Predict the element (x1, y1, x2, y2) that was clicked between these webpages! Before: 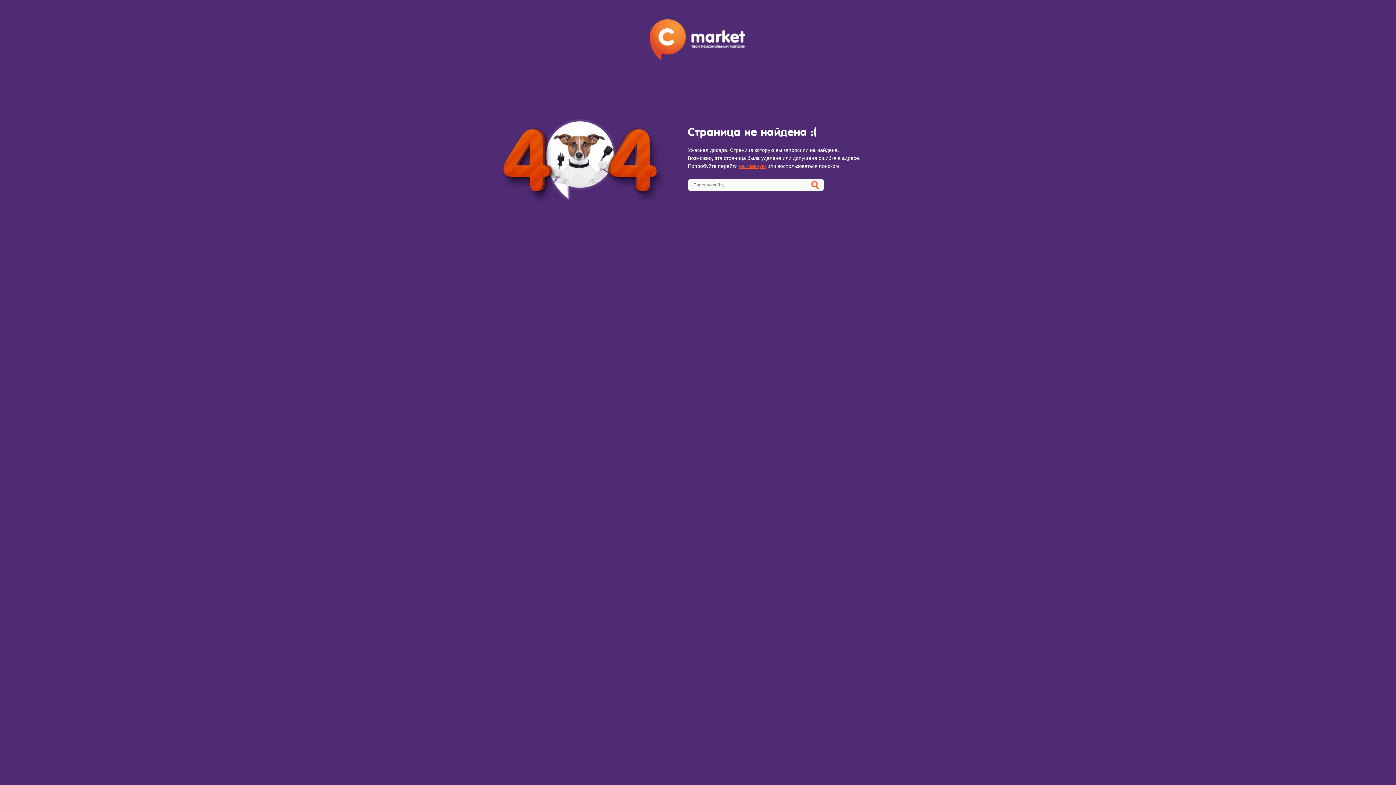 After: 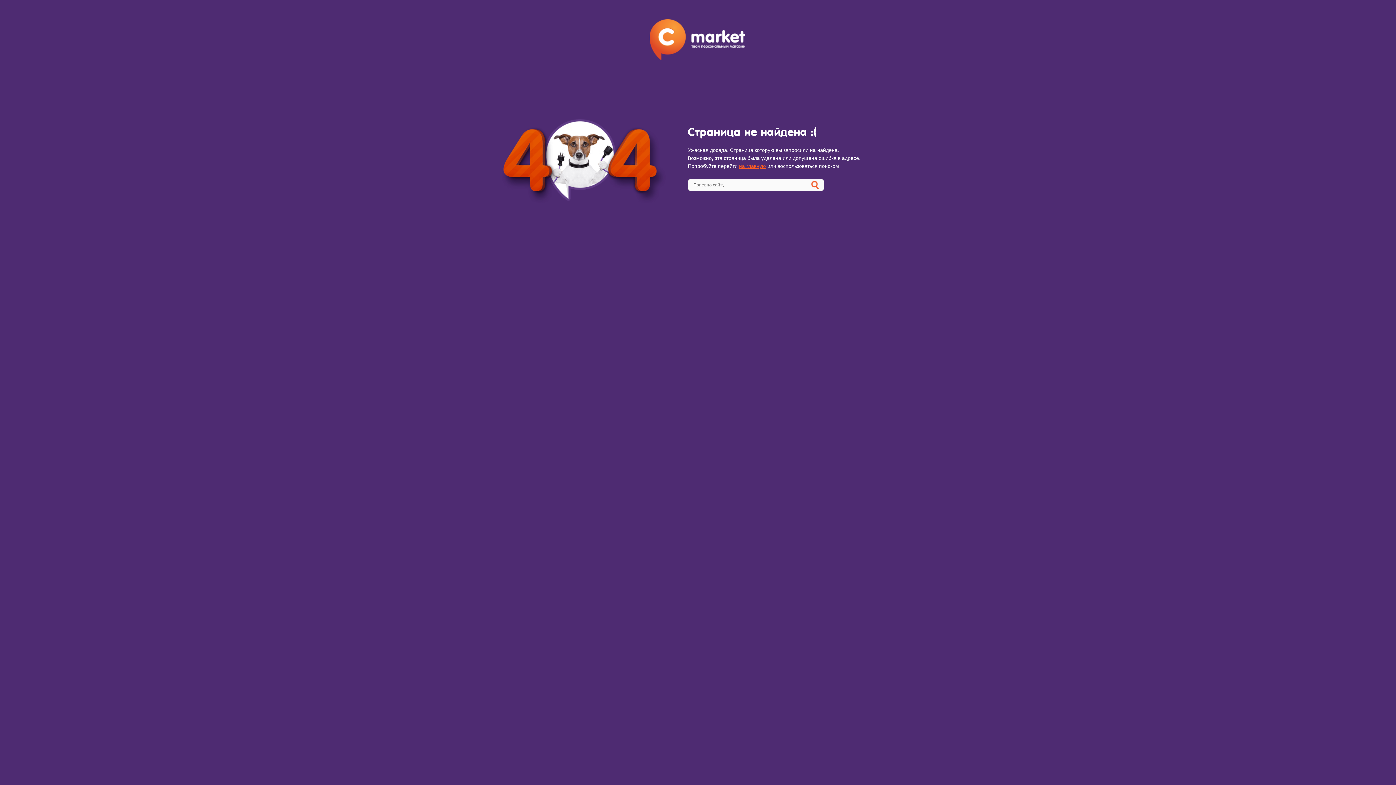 Action: bbox: (649, 19, 745, 60)